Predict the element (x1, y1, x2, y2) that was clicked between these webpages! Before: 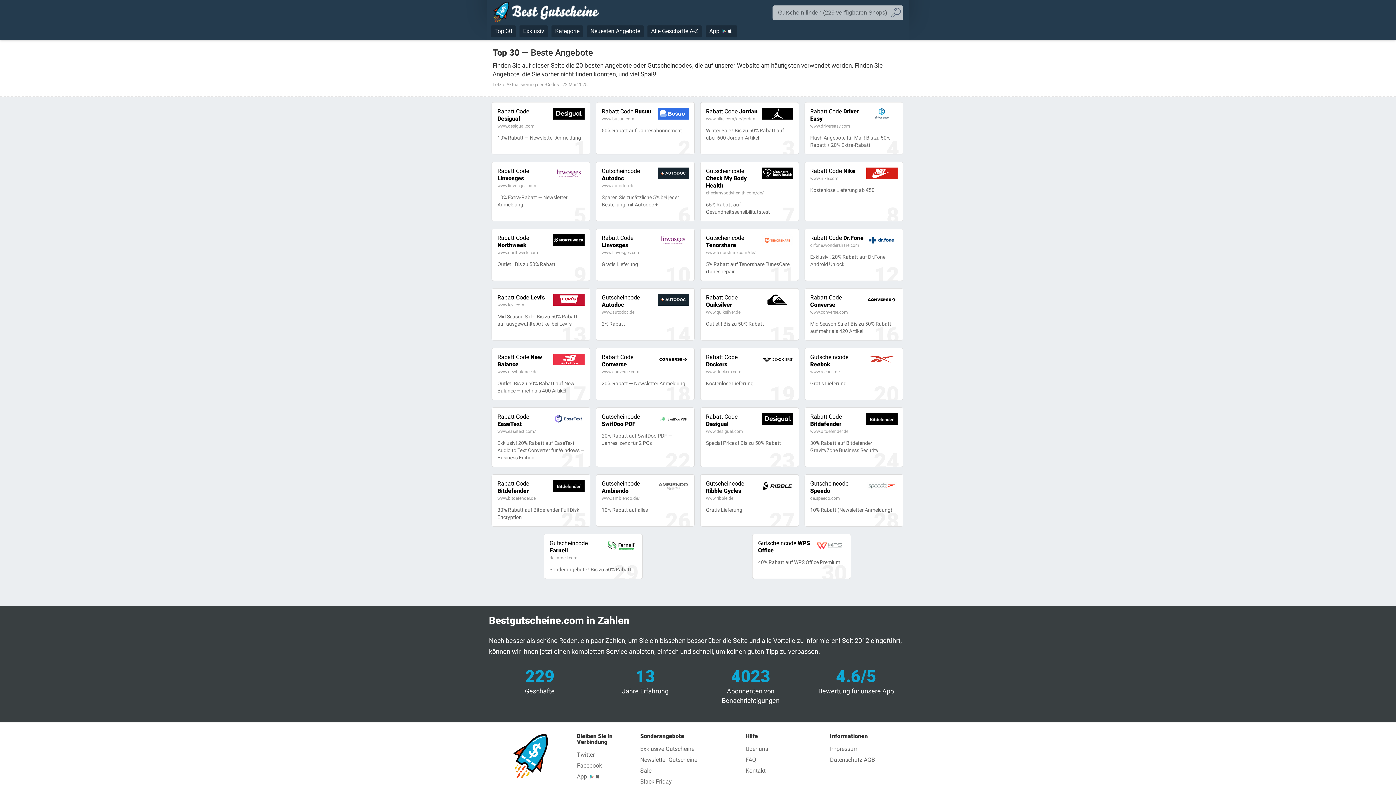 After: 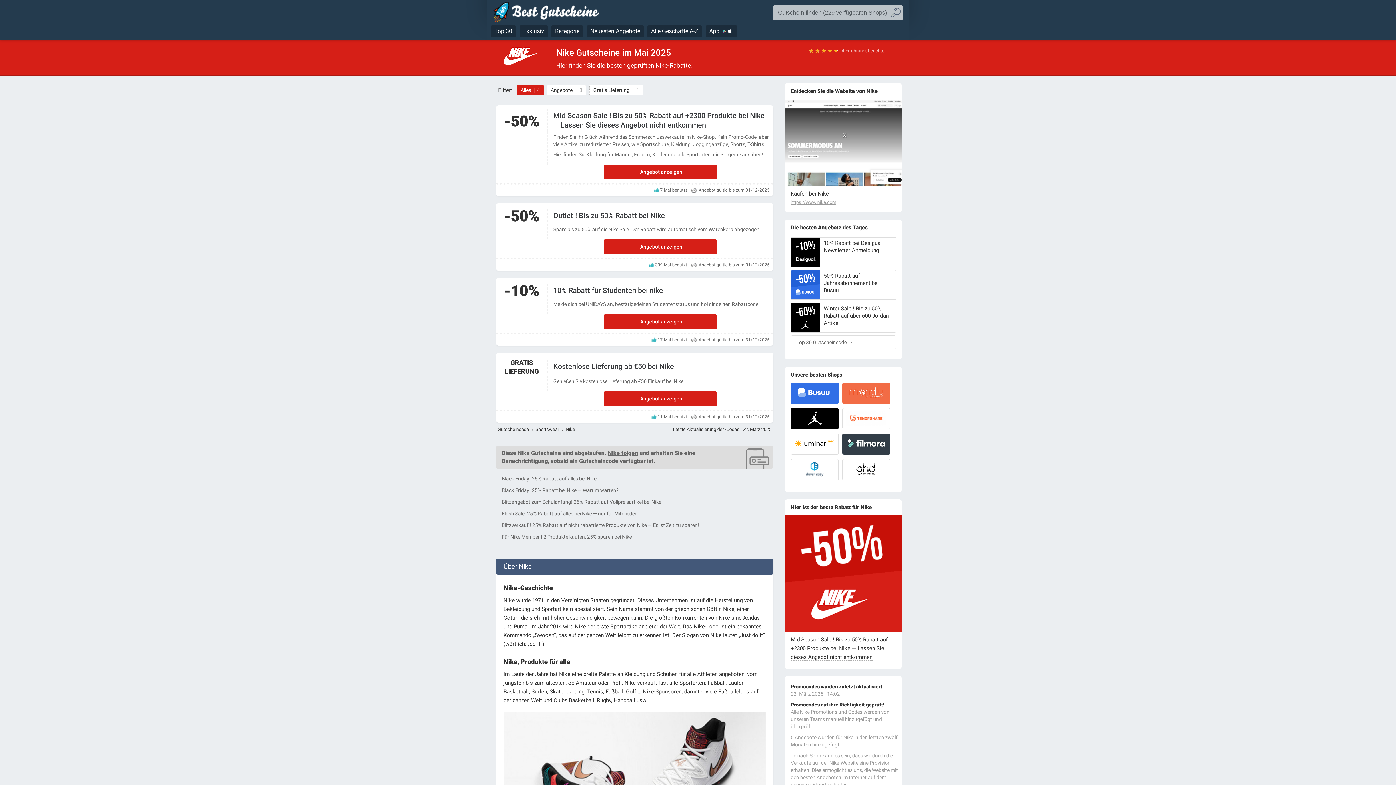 Action: bbox: (810, 167, 855, 174) label: Rabatt Code Nike